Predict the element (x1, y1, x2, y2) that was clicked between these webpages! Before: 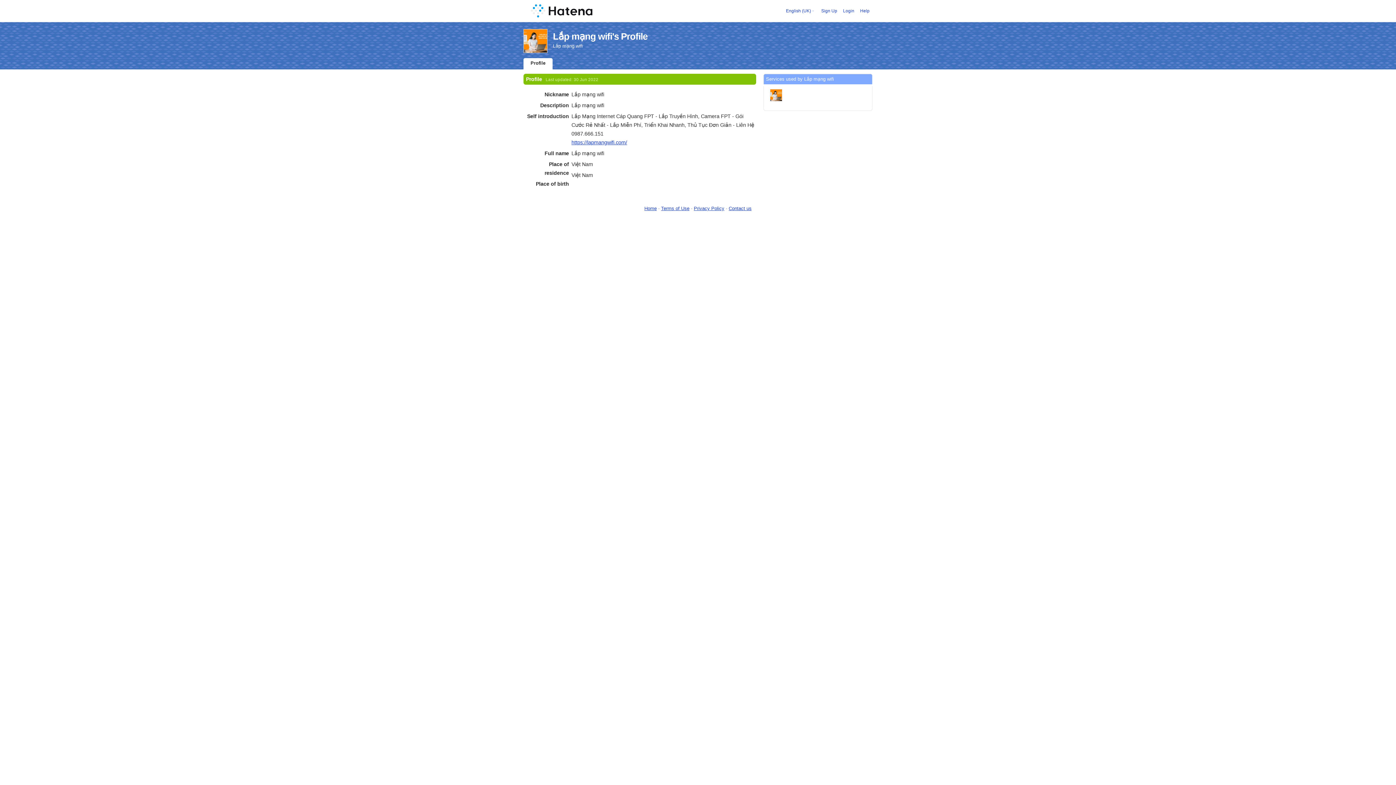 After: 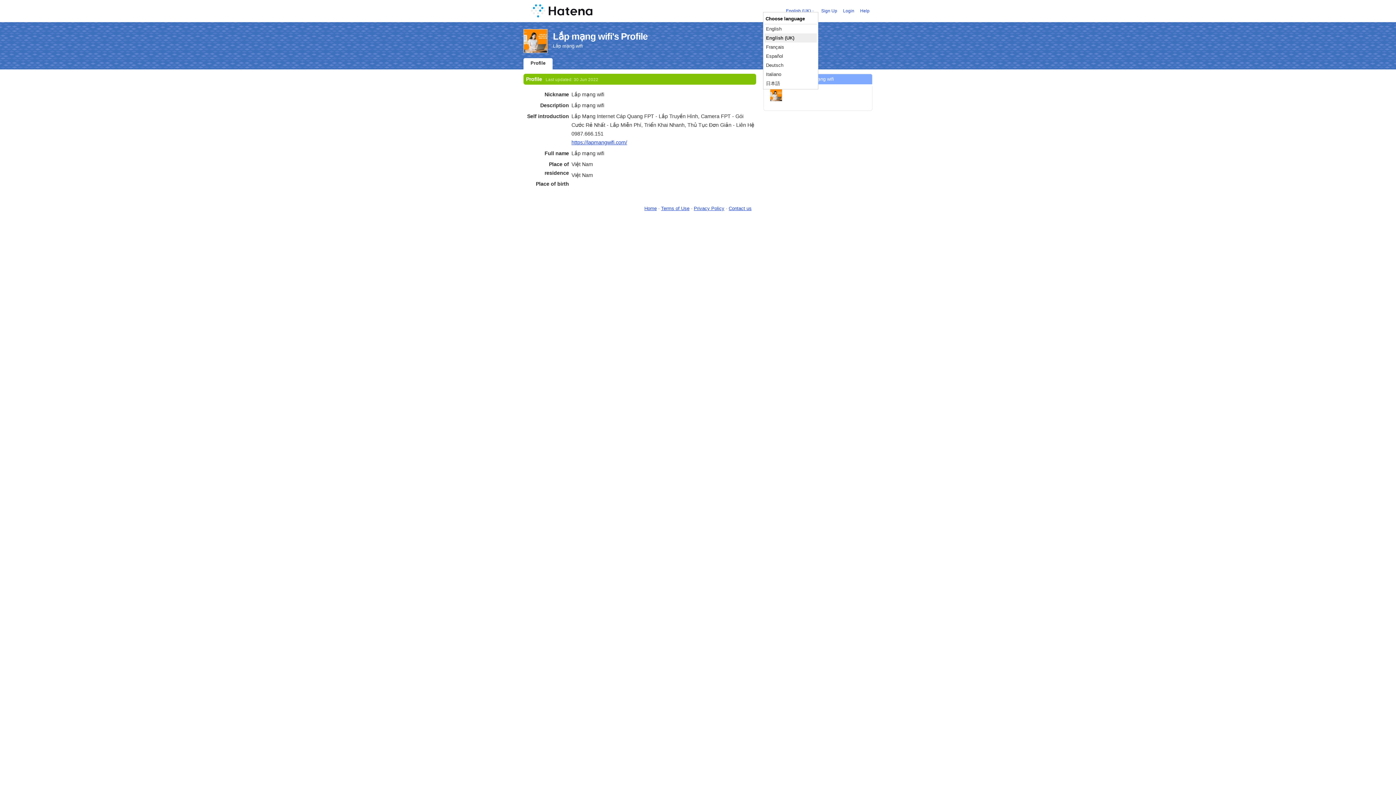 Action: bbox: (786, 8, 811, 13) label: English (UK)